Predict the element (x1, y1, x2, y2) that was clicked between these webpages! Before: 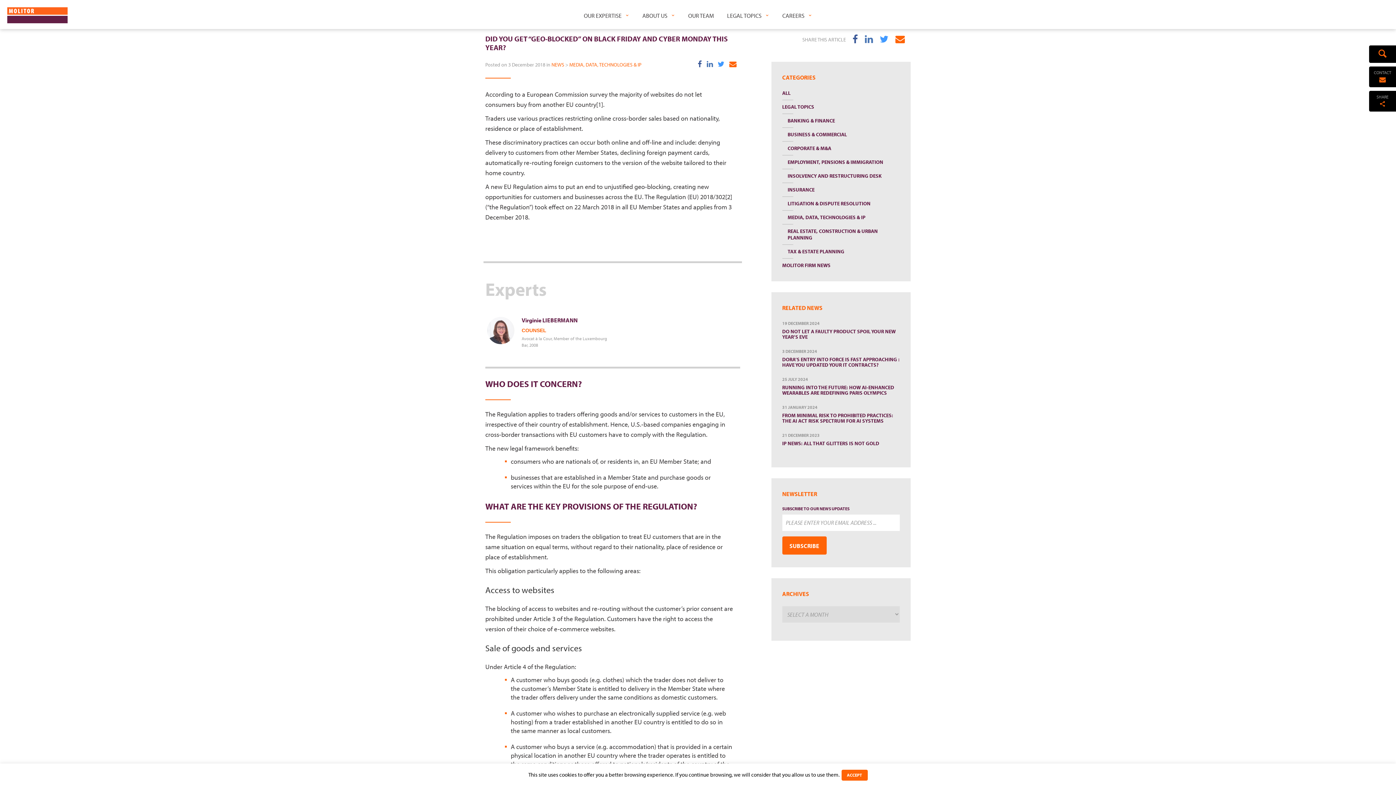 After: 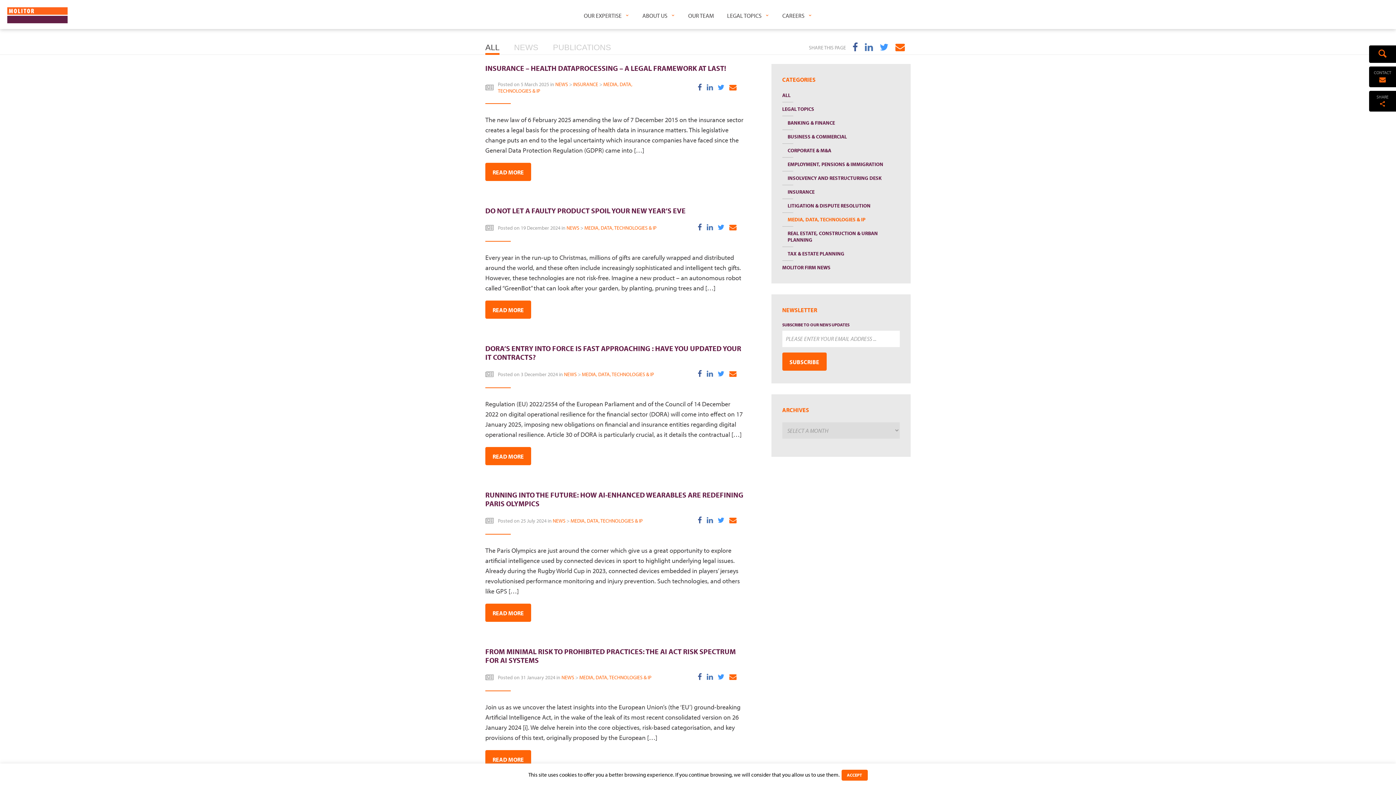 Action: label: MEDIA, DATA, TECHNOLOGIES & IP bbox: (787, 214, 899, 220)